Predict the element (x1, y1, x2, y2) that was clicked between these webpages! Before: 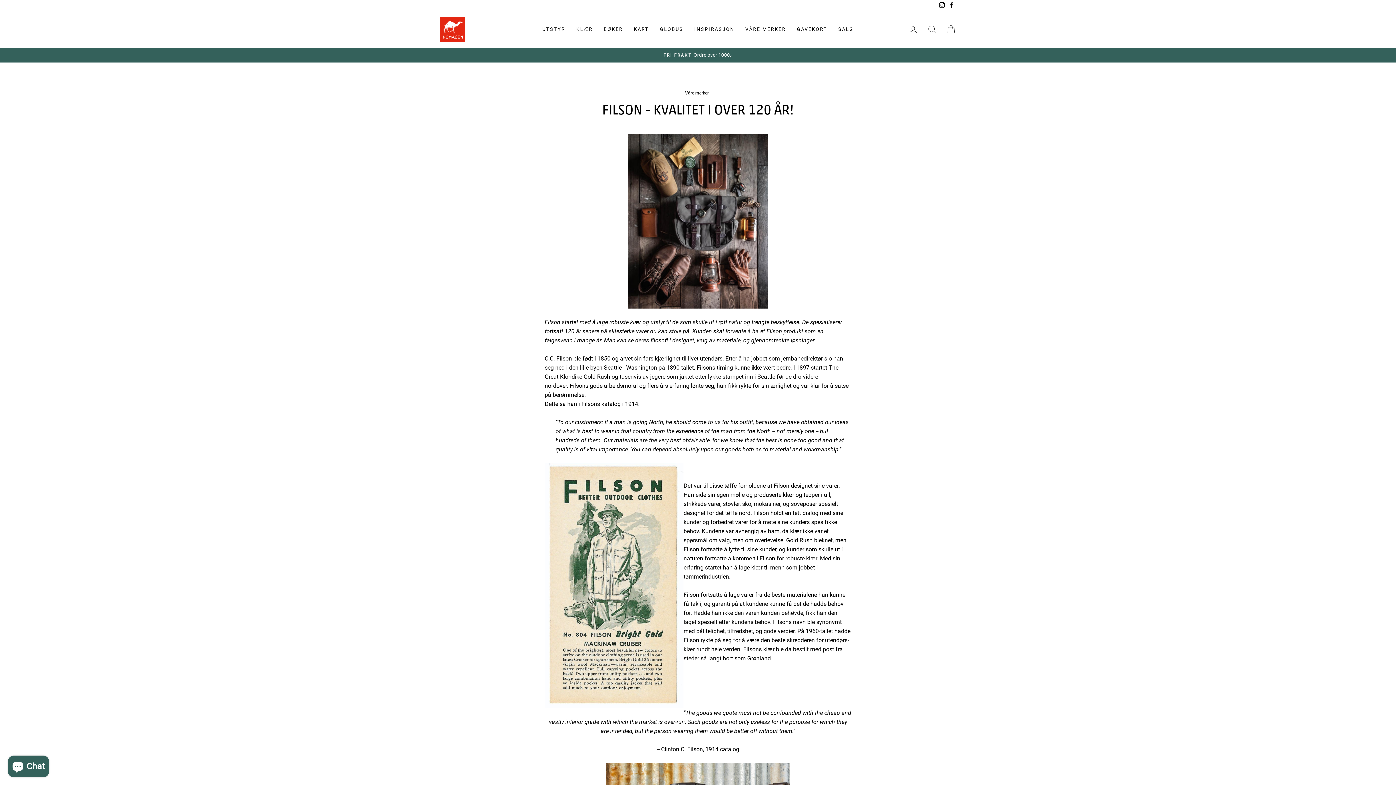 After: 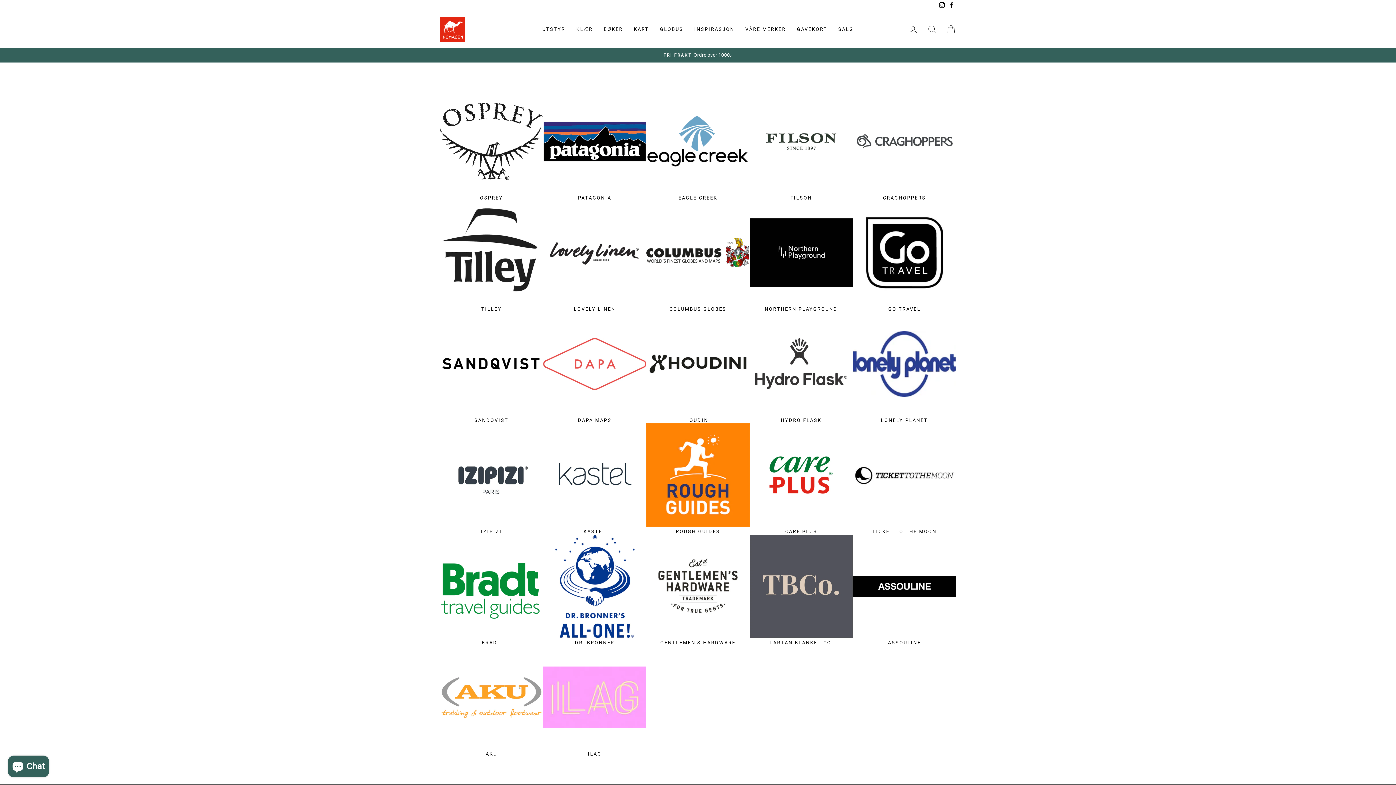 Action: label: VÅRE MERKER bbox: (740, 23, 791, 35)